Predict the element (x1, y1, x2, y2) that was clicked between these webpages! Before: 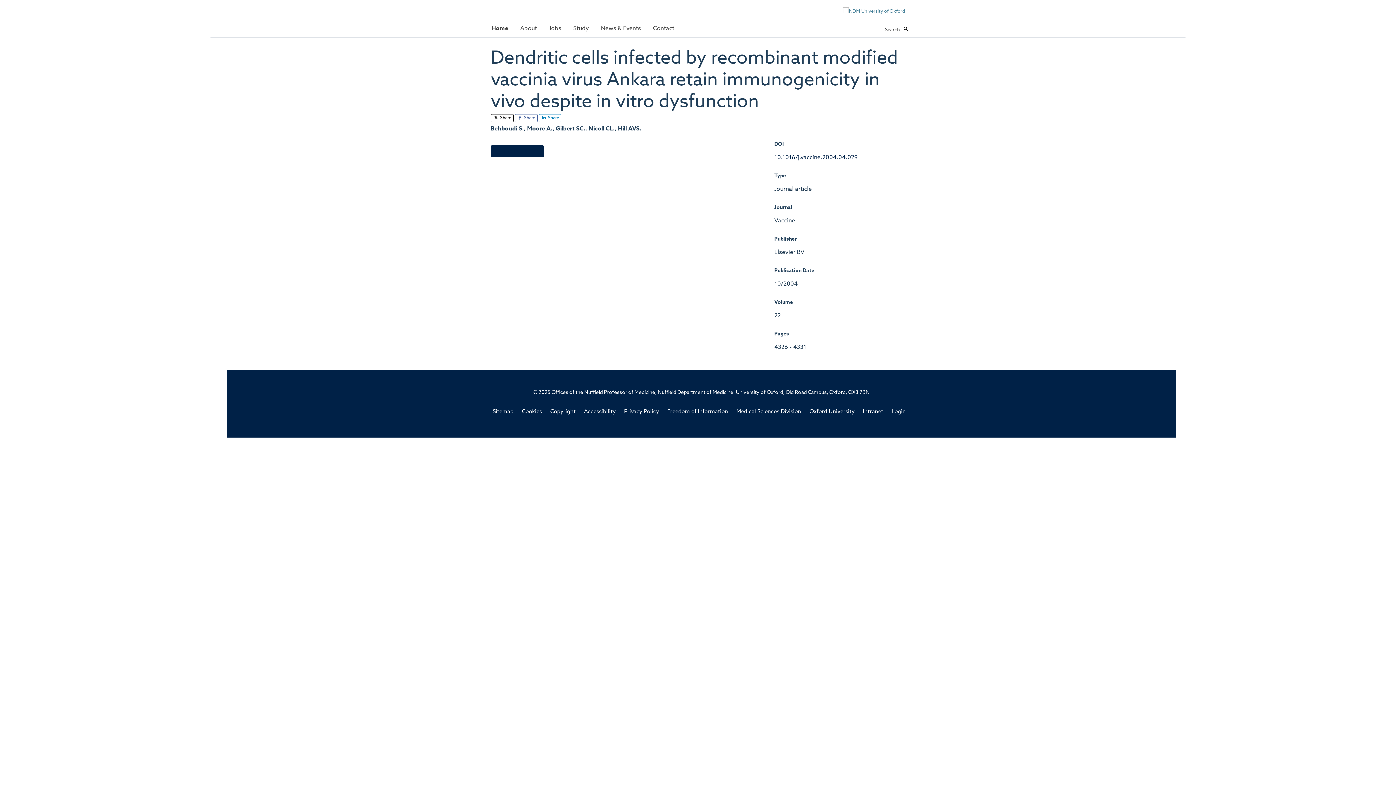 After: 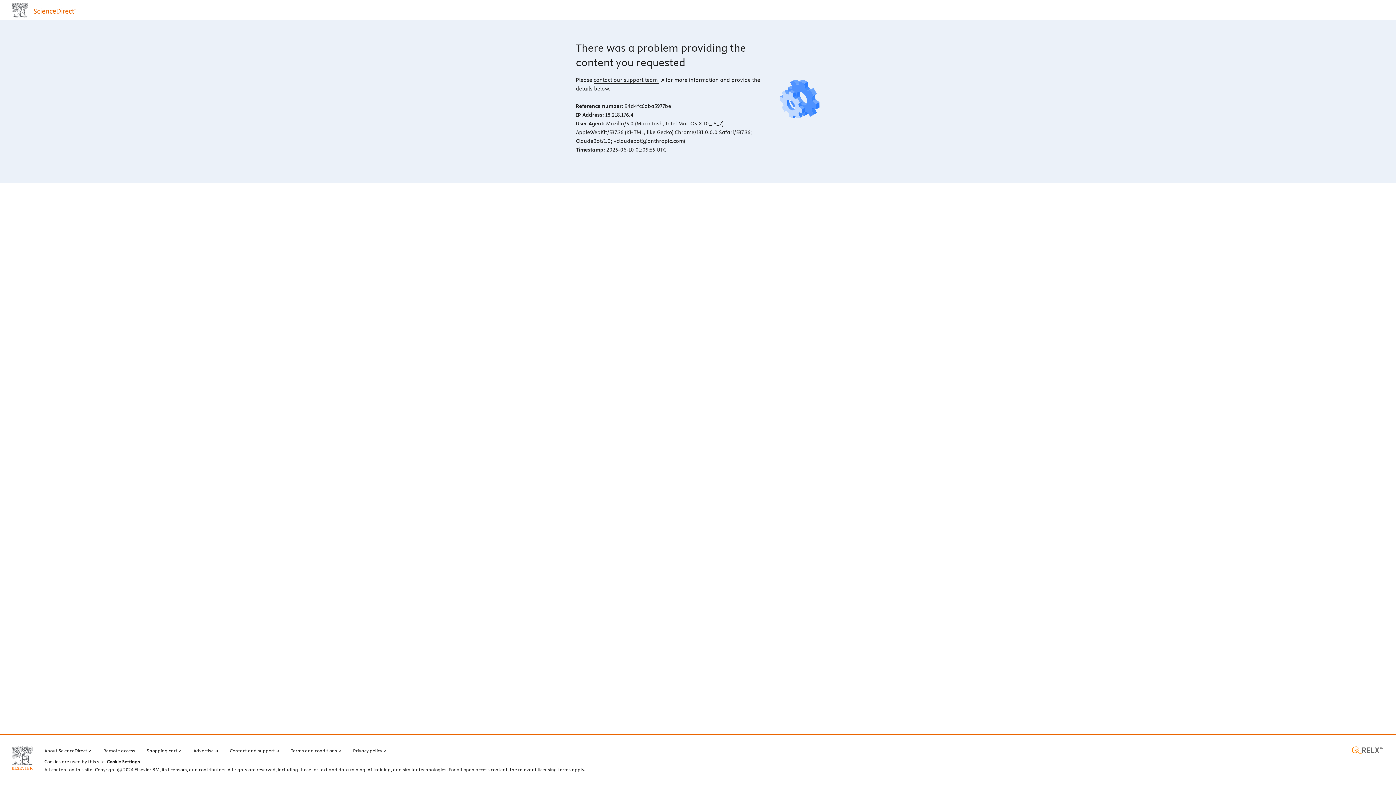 Action: label: 10.1016/j.vaccine.2004.04.029 bbox: (774, 154, 857, 160)